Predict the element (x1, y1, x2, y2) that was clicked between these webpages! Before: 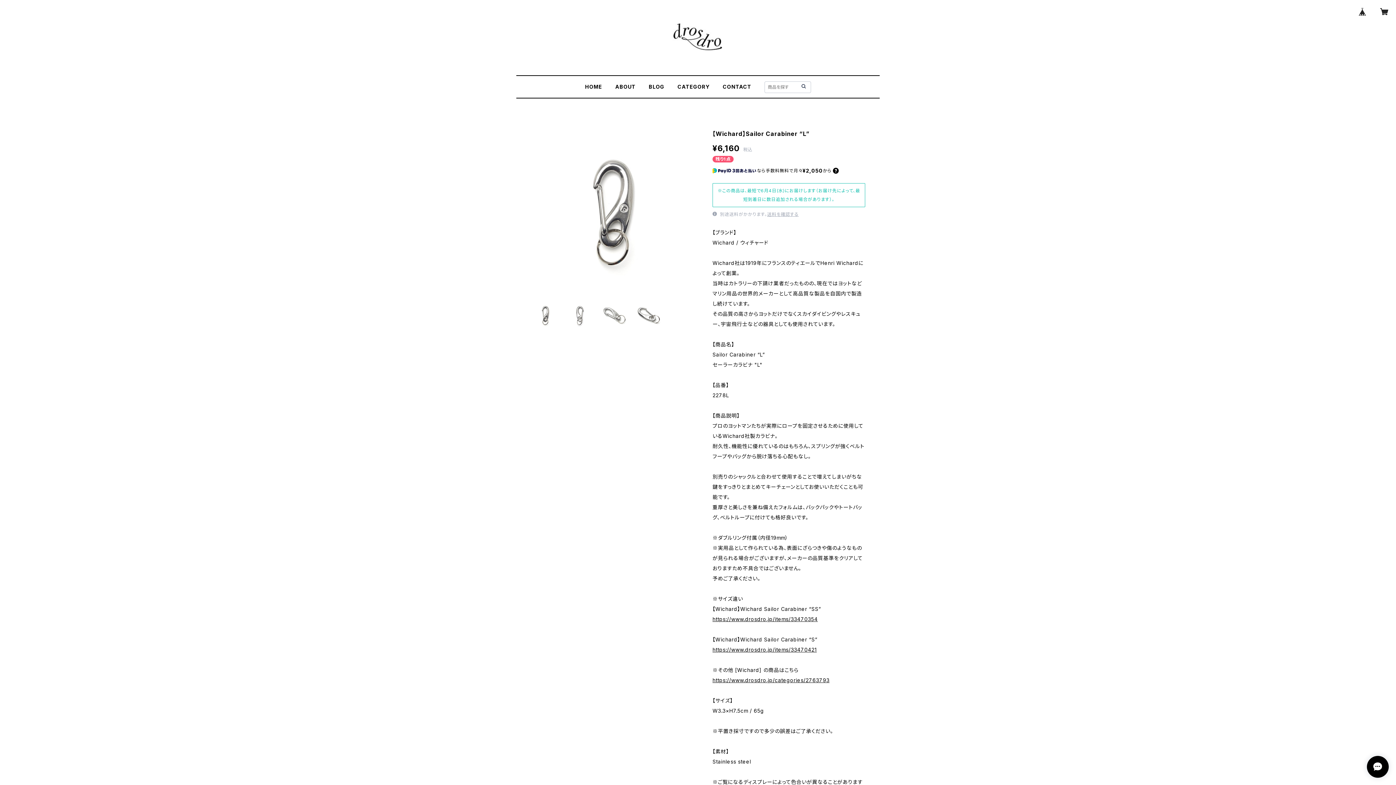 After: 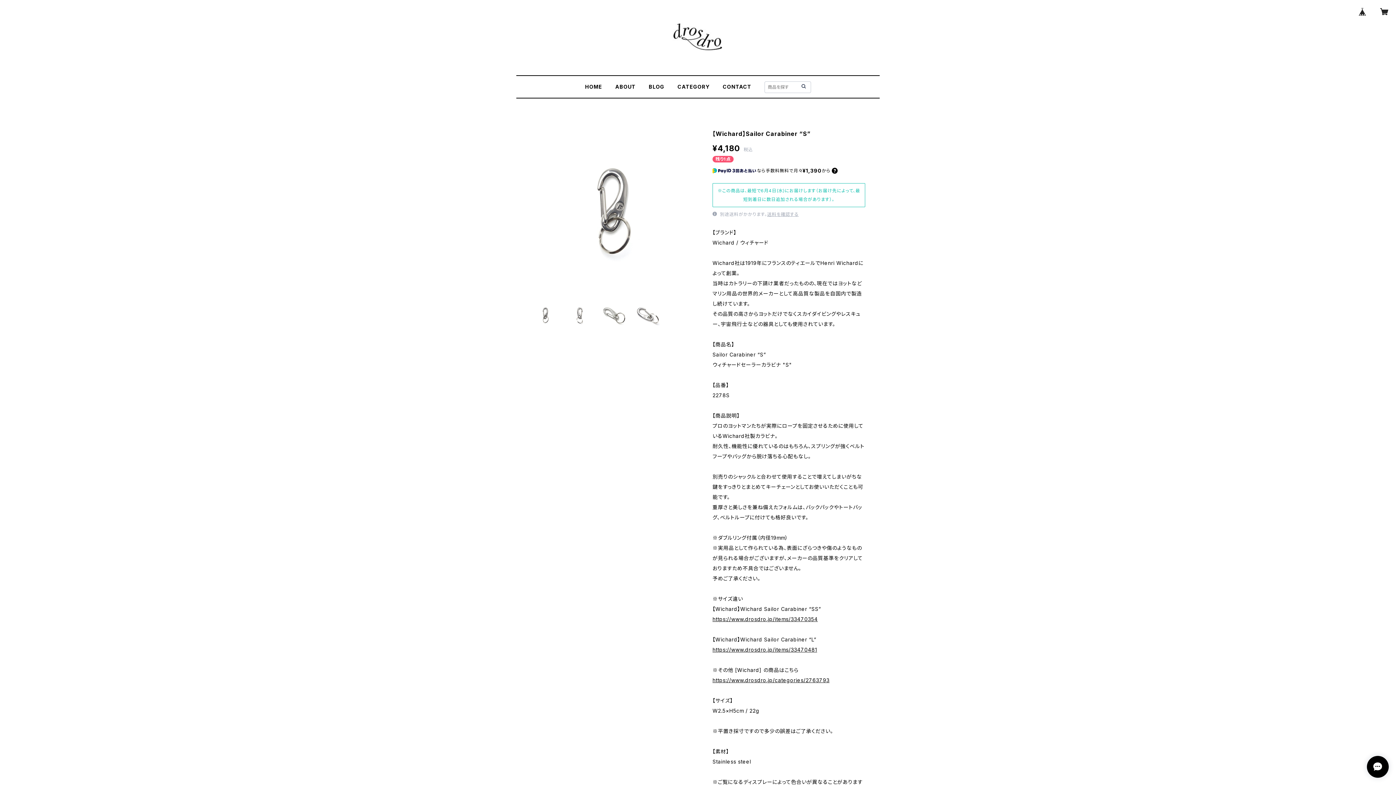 Action: label: https://www.drosdro.jp/items/33470421 bbox: (712, 646, 816, 653)